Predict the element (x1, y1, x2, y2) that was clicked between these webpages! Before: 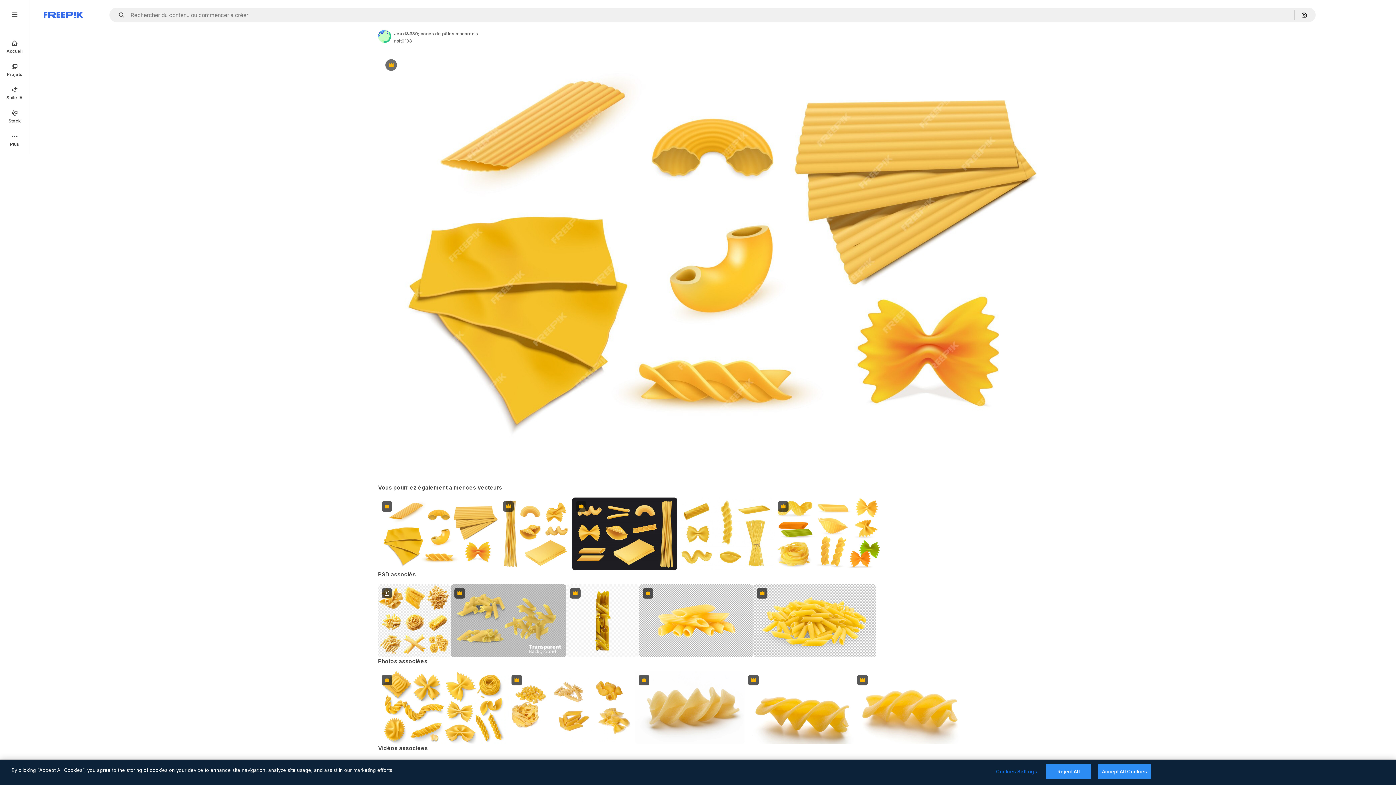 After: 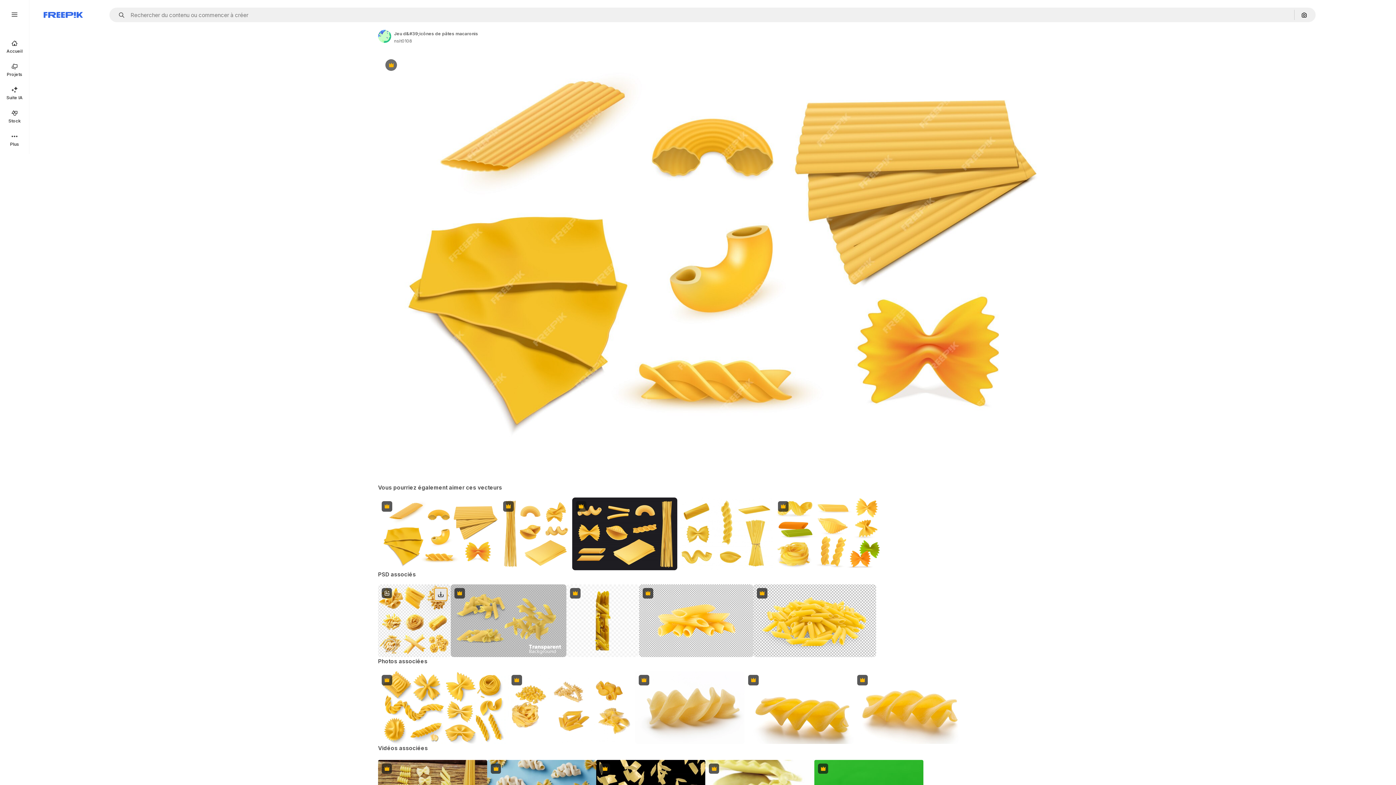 Action: bbox: (434, 588, 447, 601) label: Télécharger